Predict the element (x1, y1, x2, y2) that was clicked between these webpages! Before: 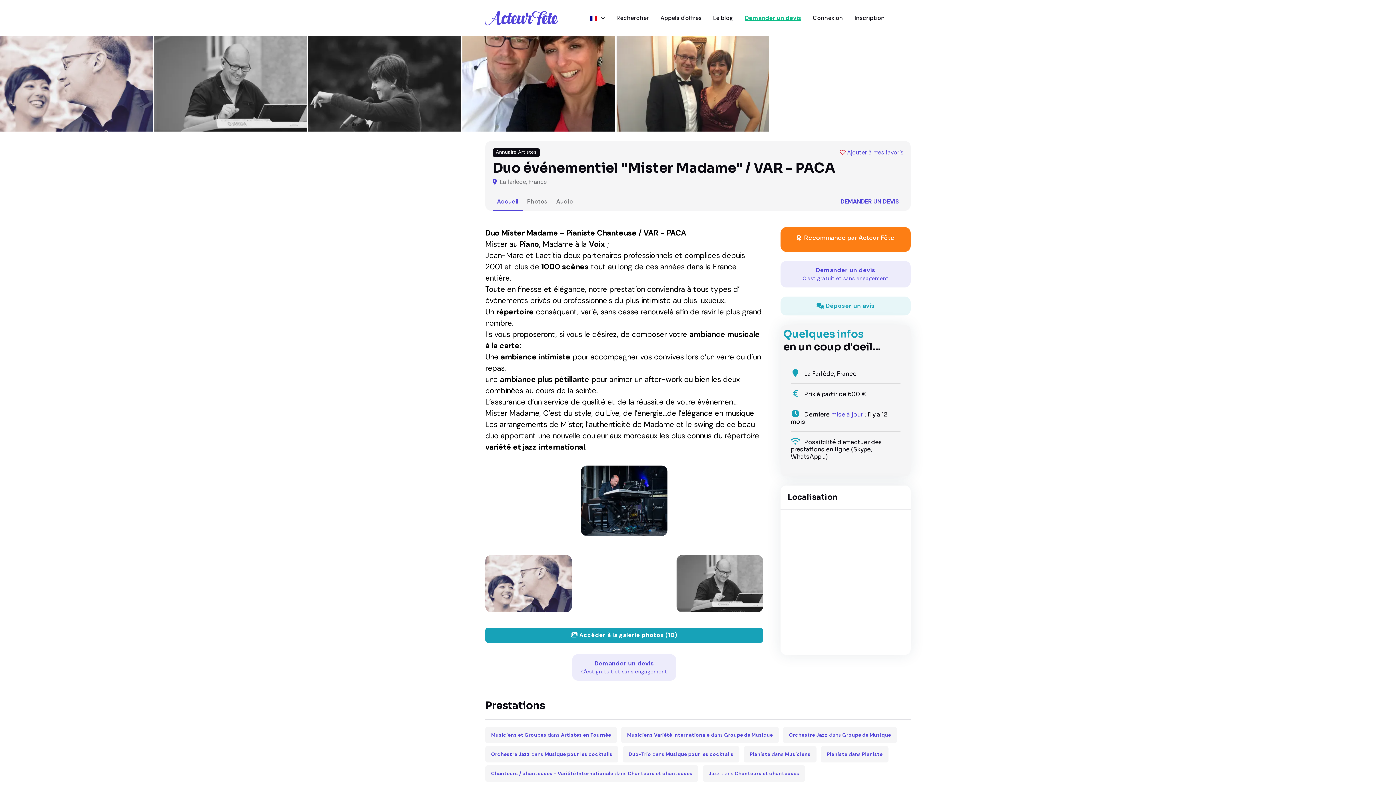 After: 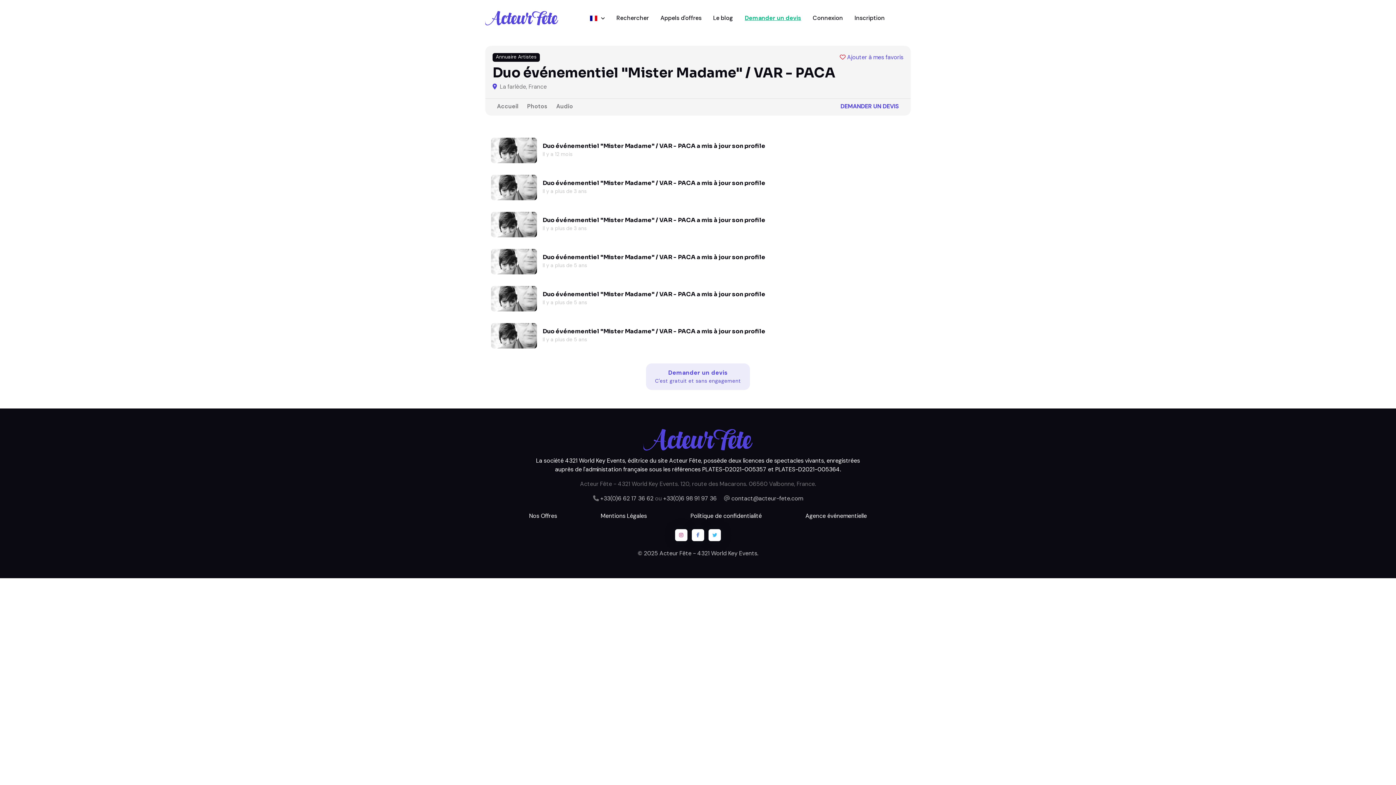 Action: bbox: (831, 410, 863, 418) label: mise à jour